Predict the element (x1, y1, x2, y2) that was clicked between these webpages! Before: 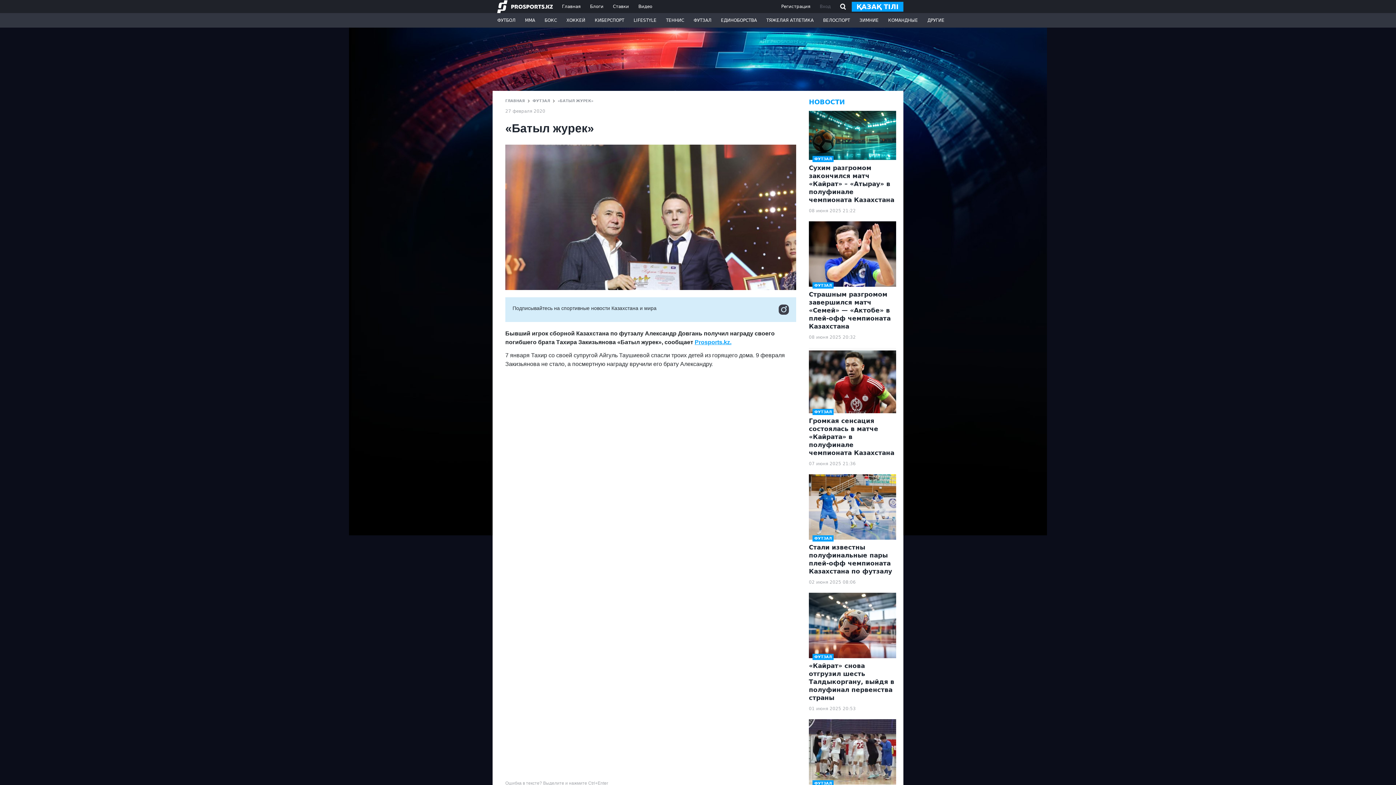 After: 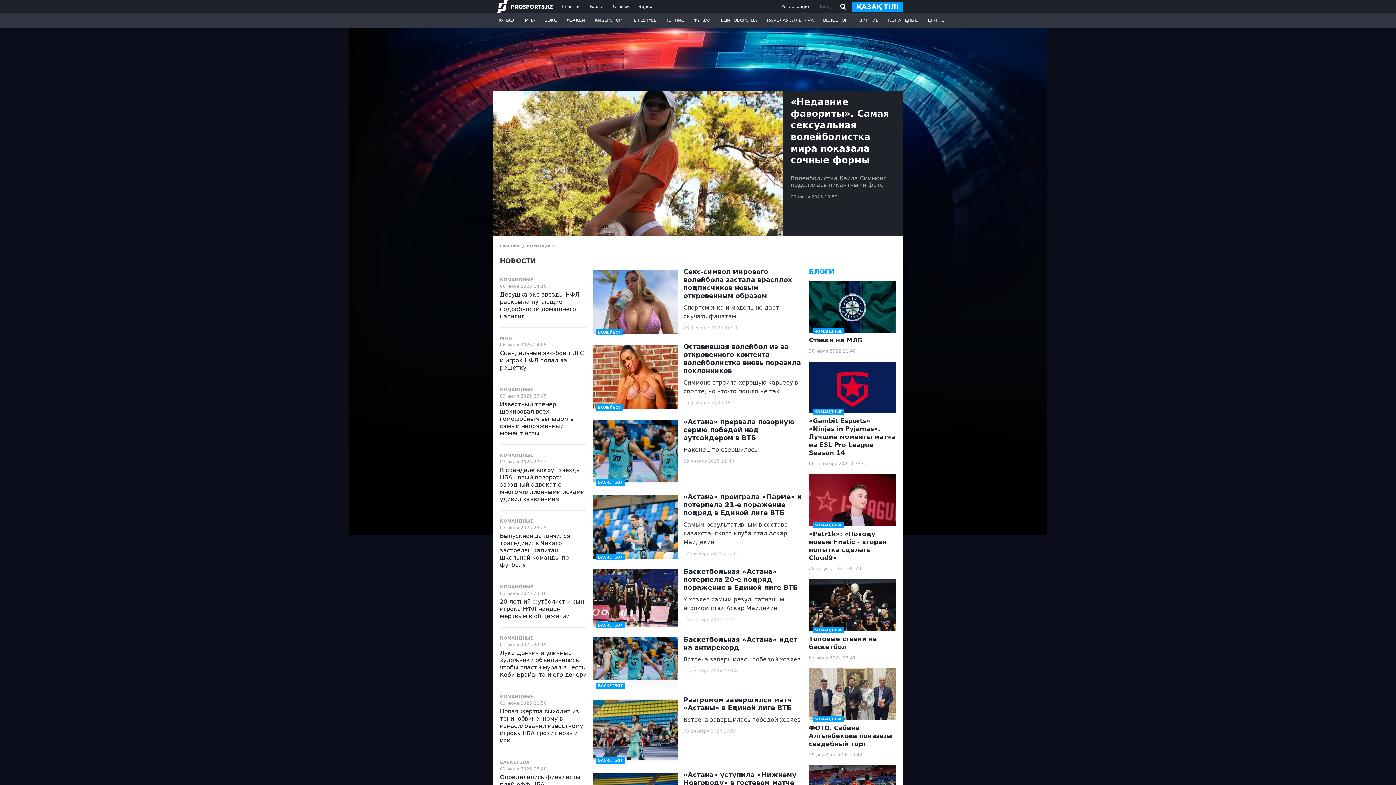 Action: bbox: (883, 13, 922, 27) label: КОМАНДНЫЕ